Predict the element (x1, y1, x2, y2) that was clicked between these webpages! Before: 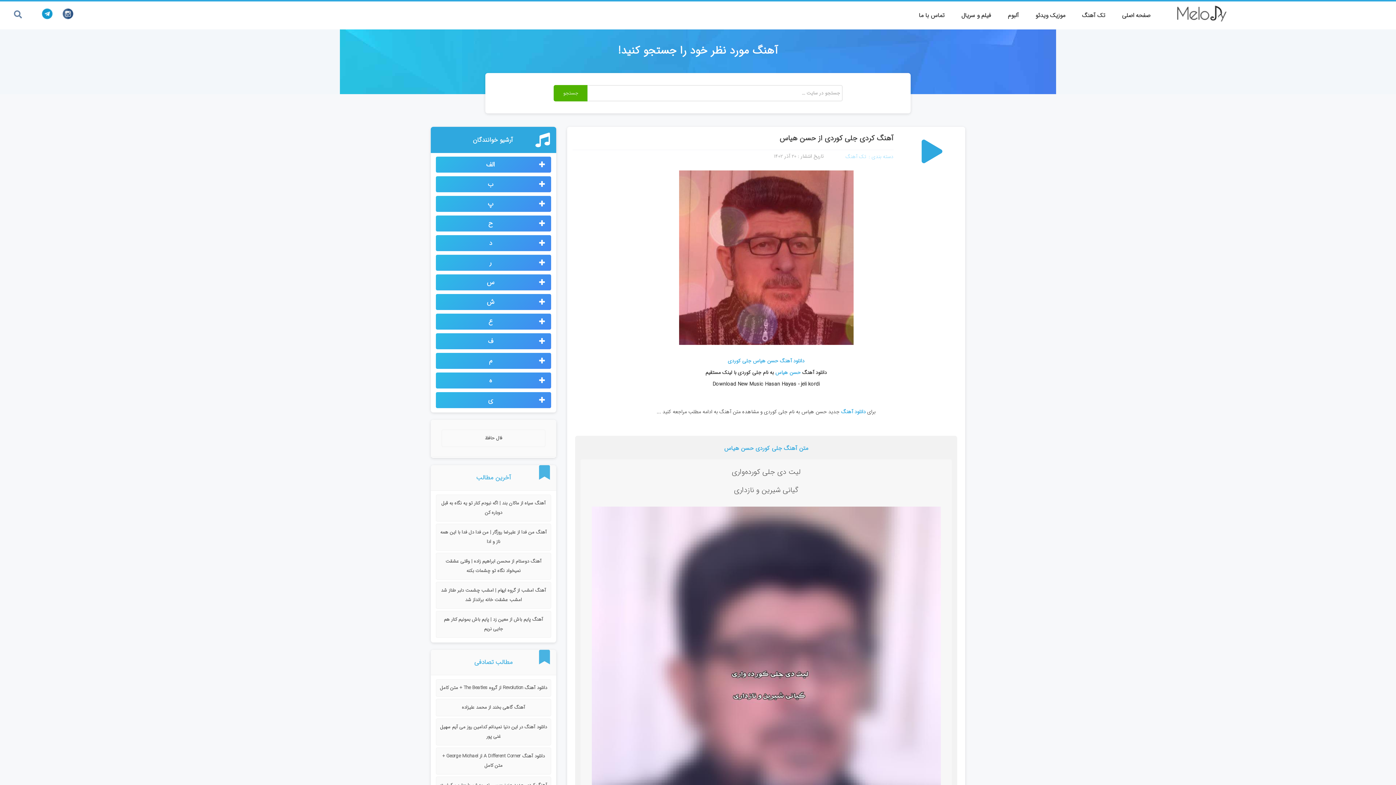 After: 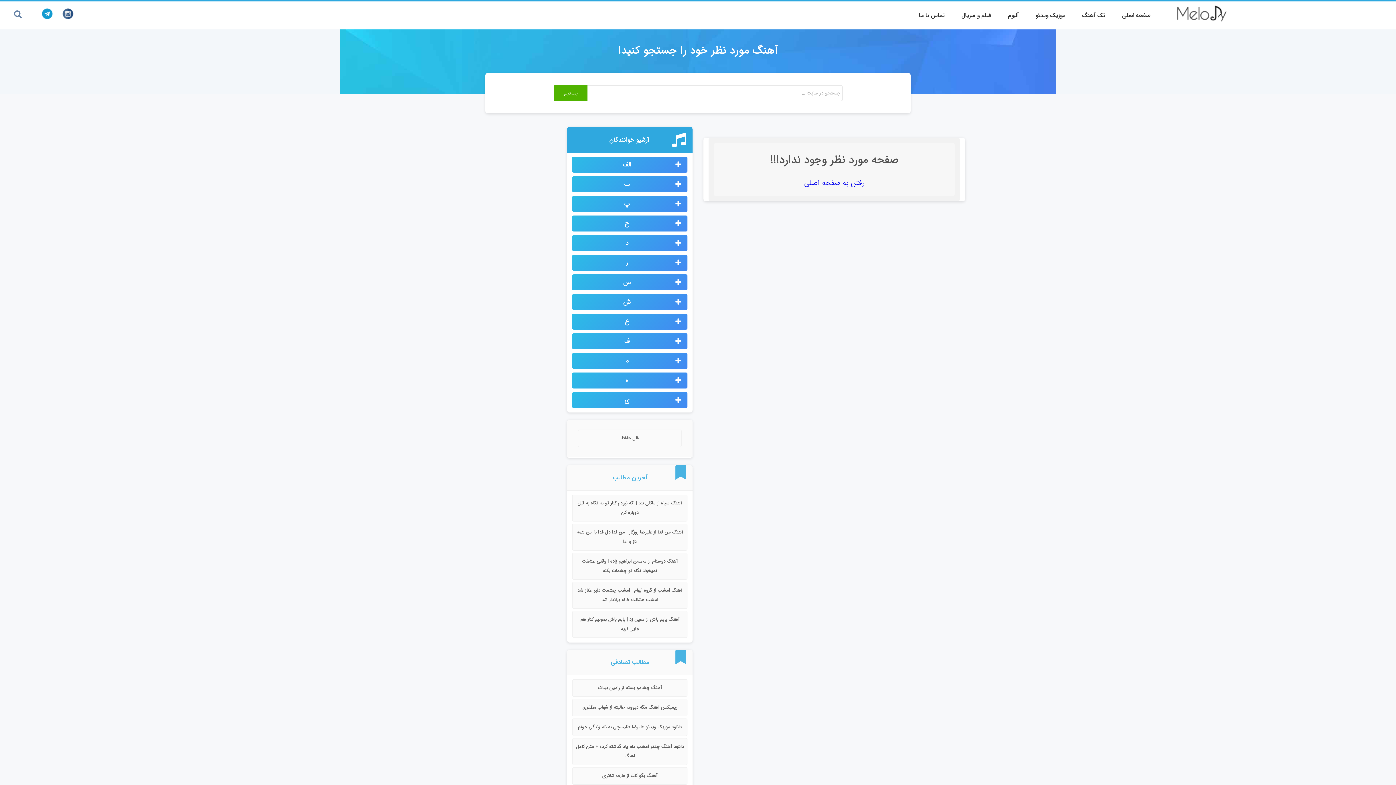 Action: label: فیلم و سریال bbox: (953, 3, 999, 27)